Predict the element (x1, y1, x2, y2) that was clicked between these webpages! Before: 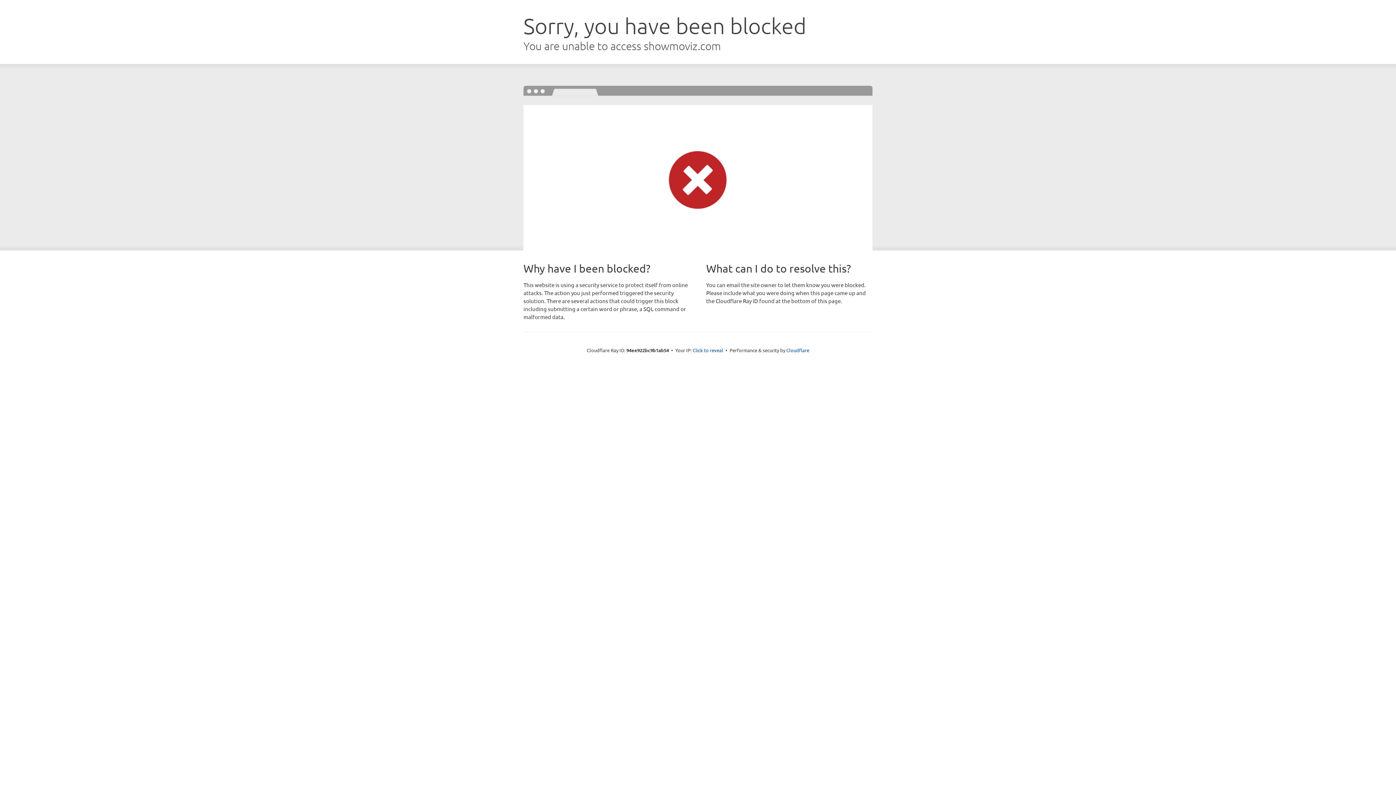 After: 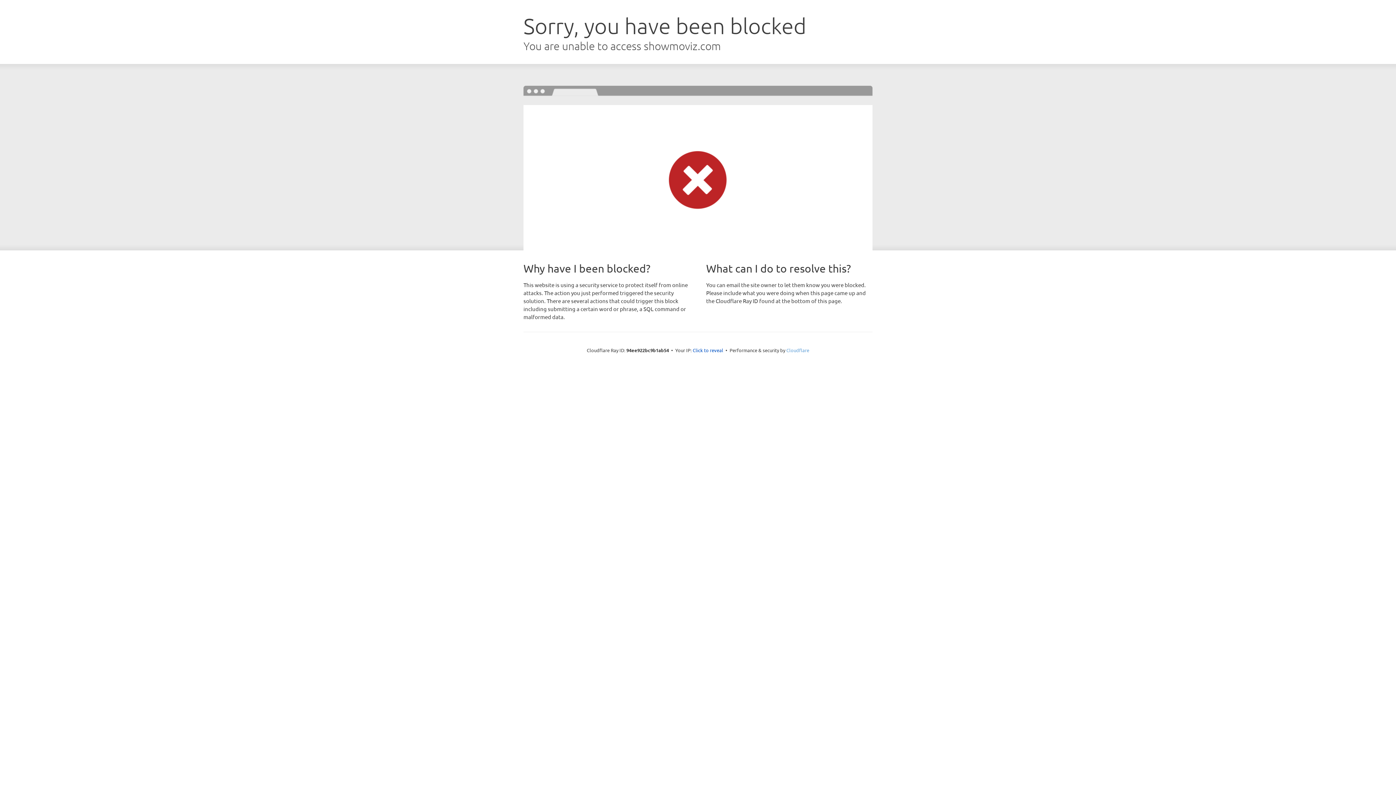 Action: bbox: (786, 347, 809, 353) label: Cloudflare